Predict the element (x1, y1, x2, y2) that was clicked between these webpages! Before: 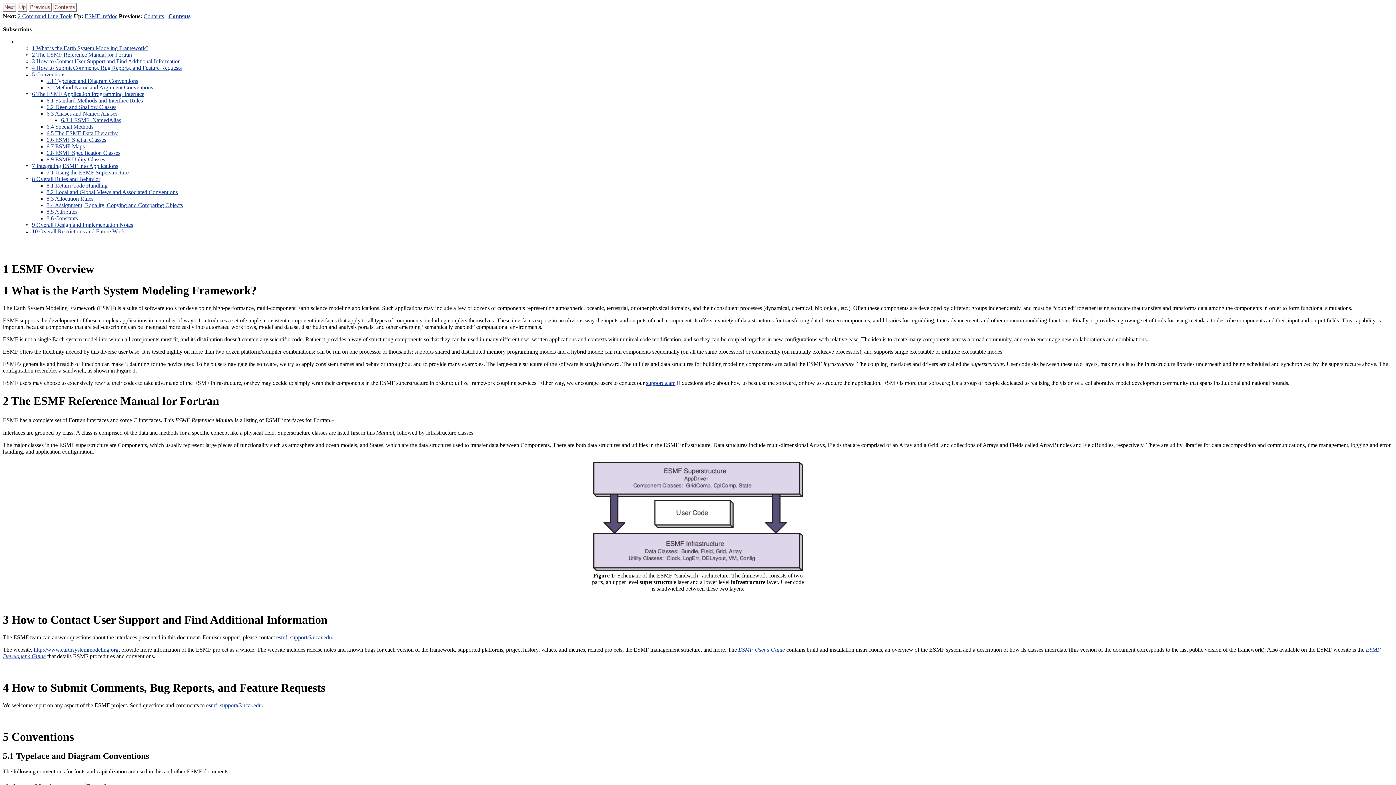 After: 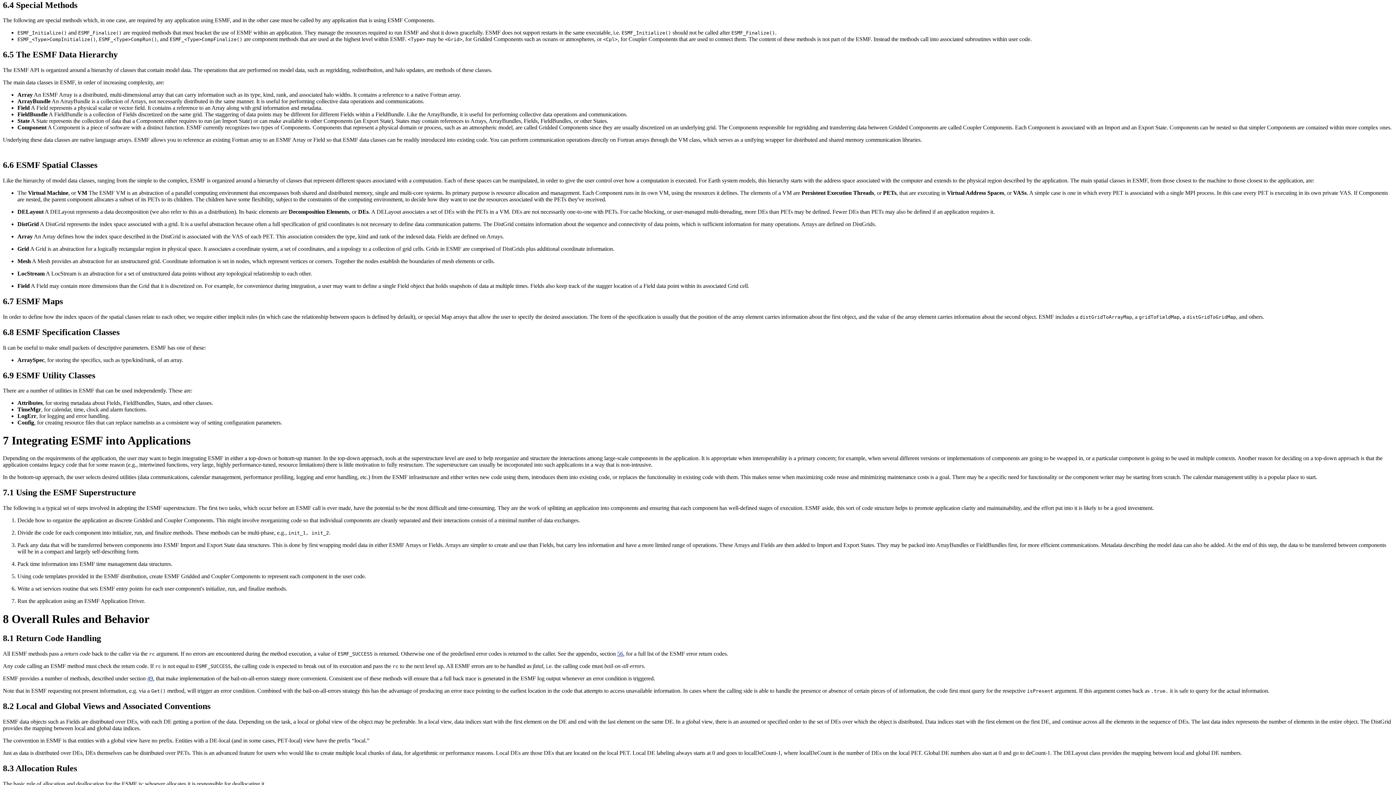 Action: label: 6.4 Special Methods bbox: (46, 123, 93, 129)